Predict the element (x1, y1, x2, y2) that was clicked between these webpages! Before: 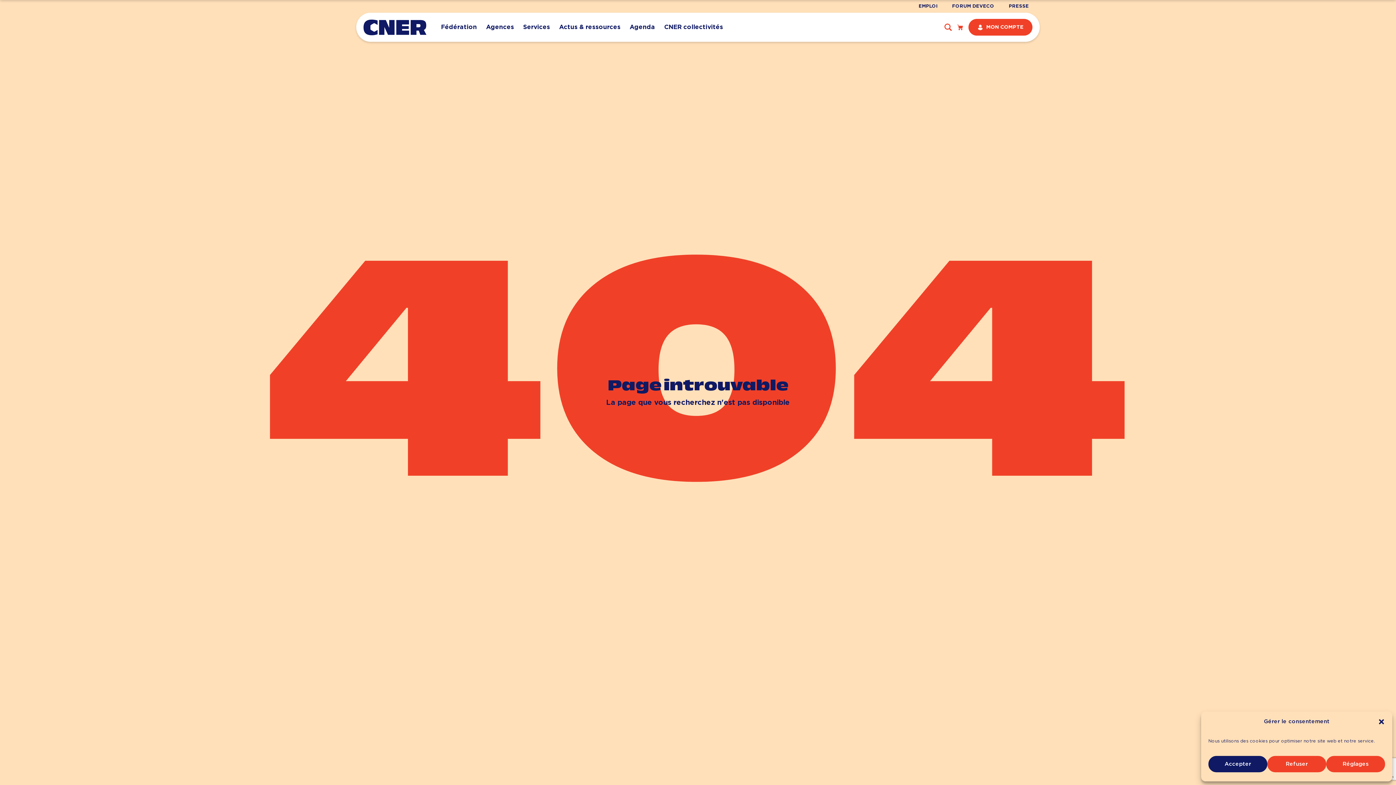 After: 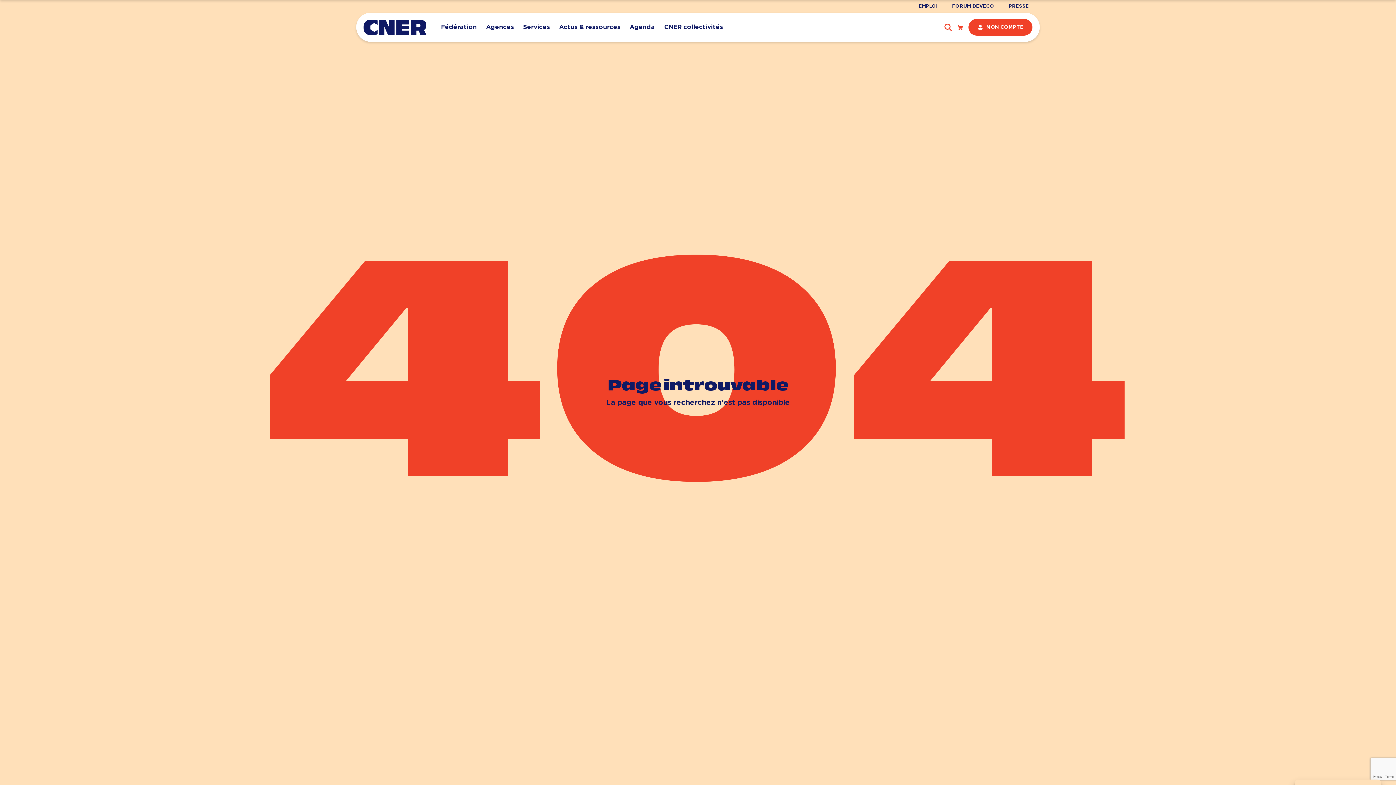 Action: bbox: (1208, 756, 1267, 772) label: Accepter